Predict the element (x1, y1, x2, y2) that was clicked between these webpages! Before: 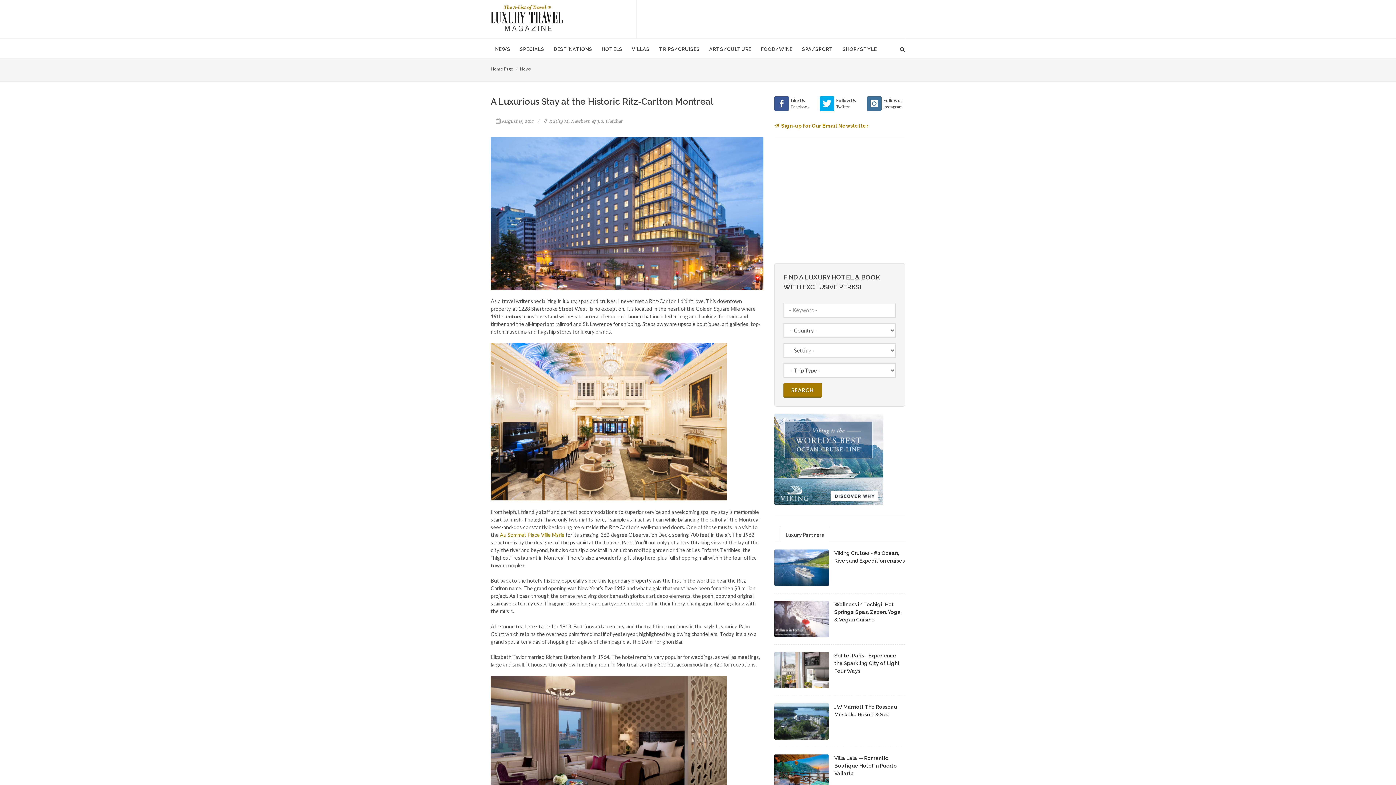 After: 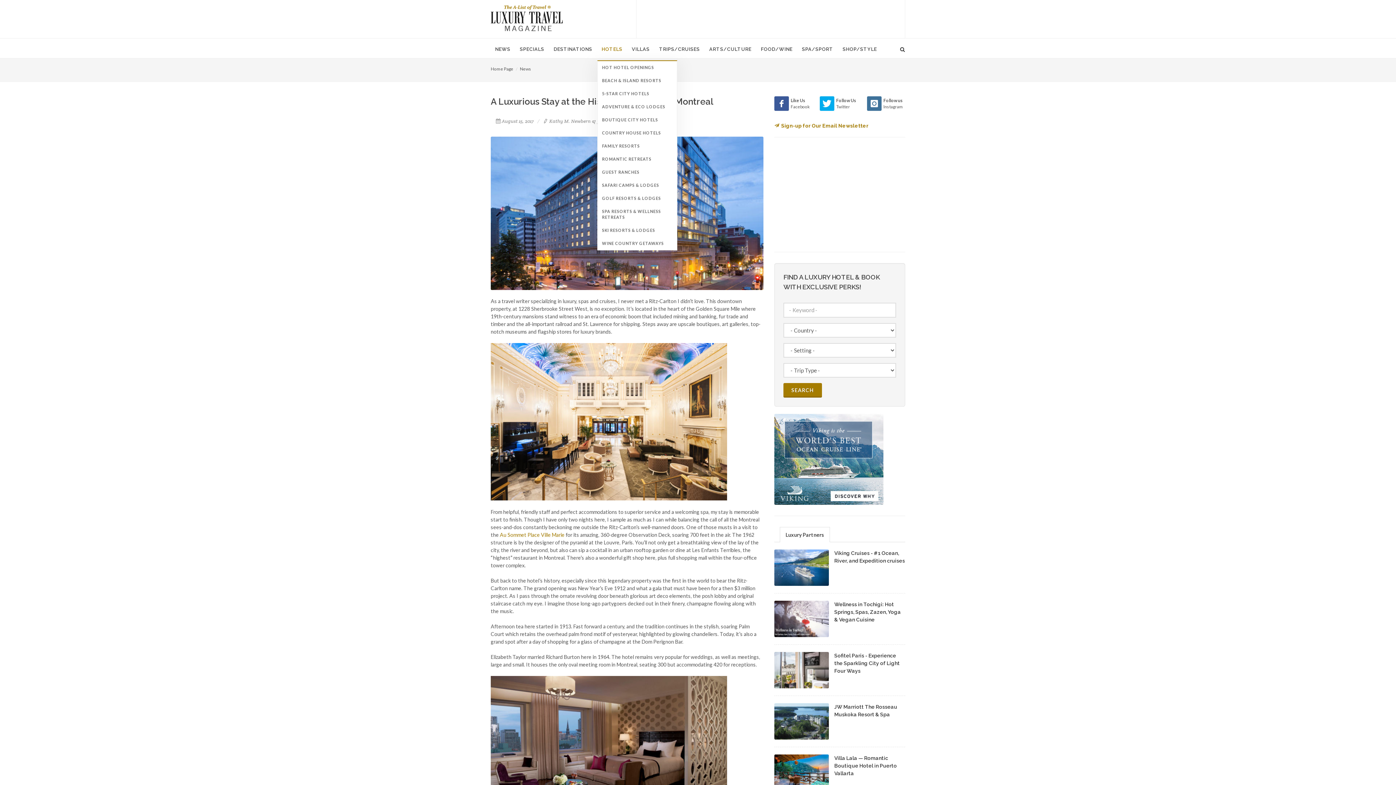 Action: label: HOTELS bbox: (597, 38, 626, 60)